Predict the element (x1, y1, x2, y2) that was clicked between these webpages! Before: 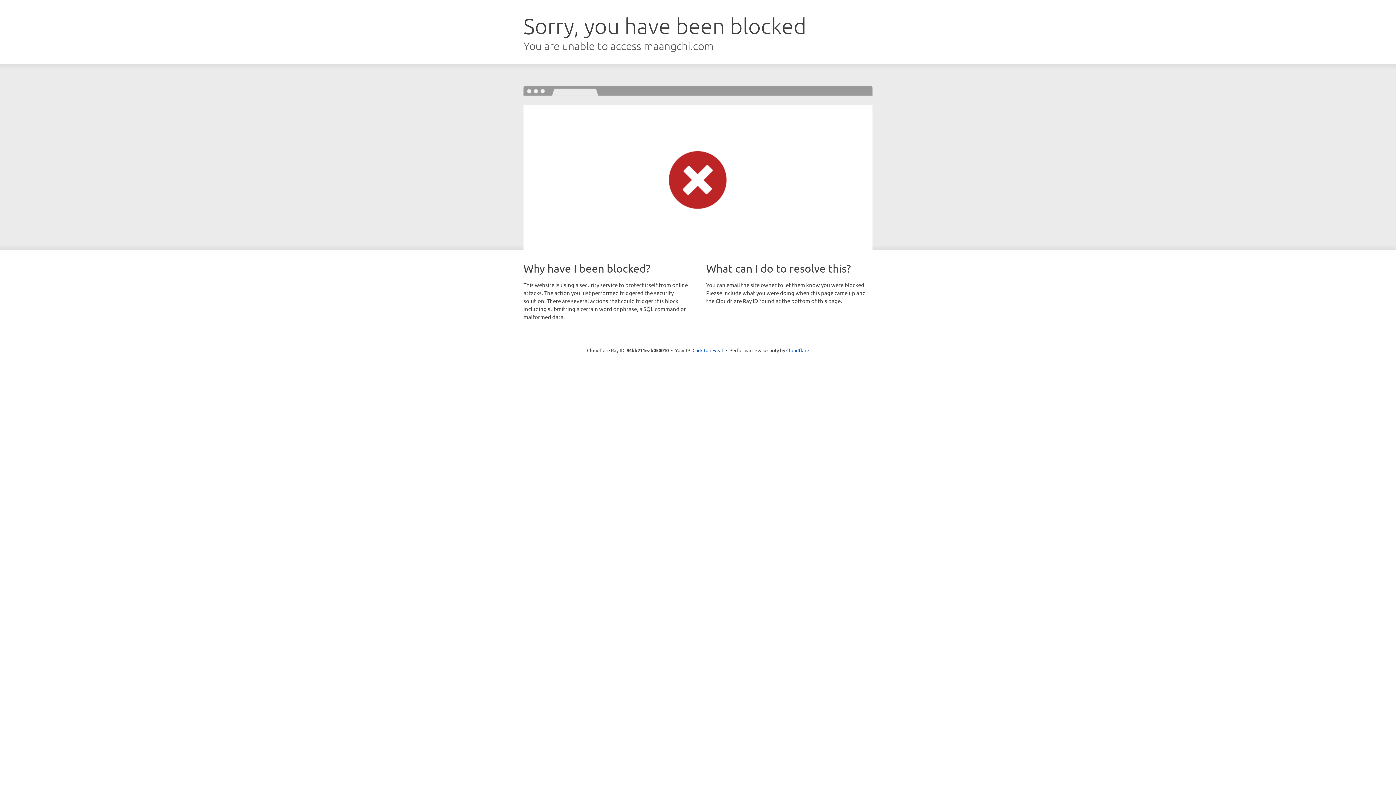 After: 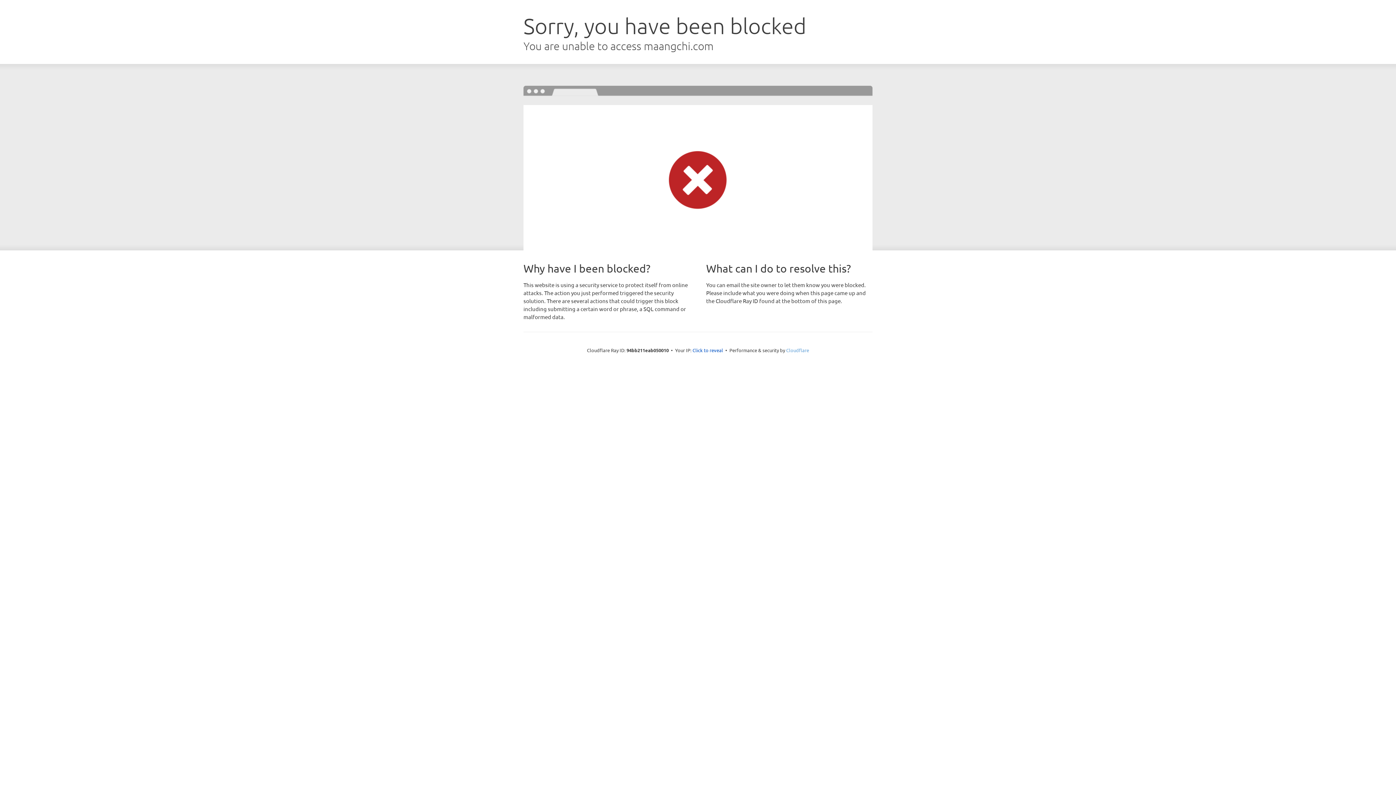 Action: label: Cloudflare bbox: (786, 347, 809, 353)